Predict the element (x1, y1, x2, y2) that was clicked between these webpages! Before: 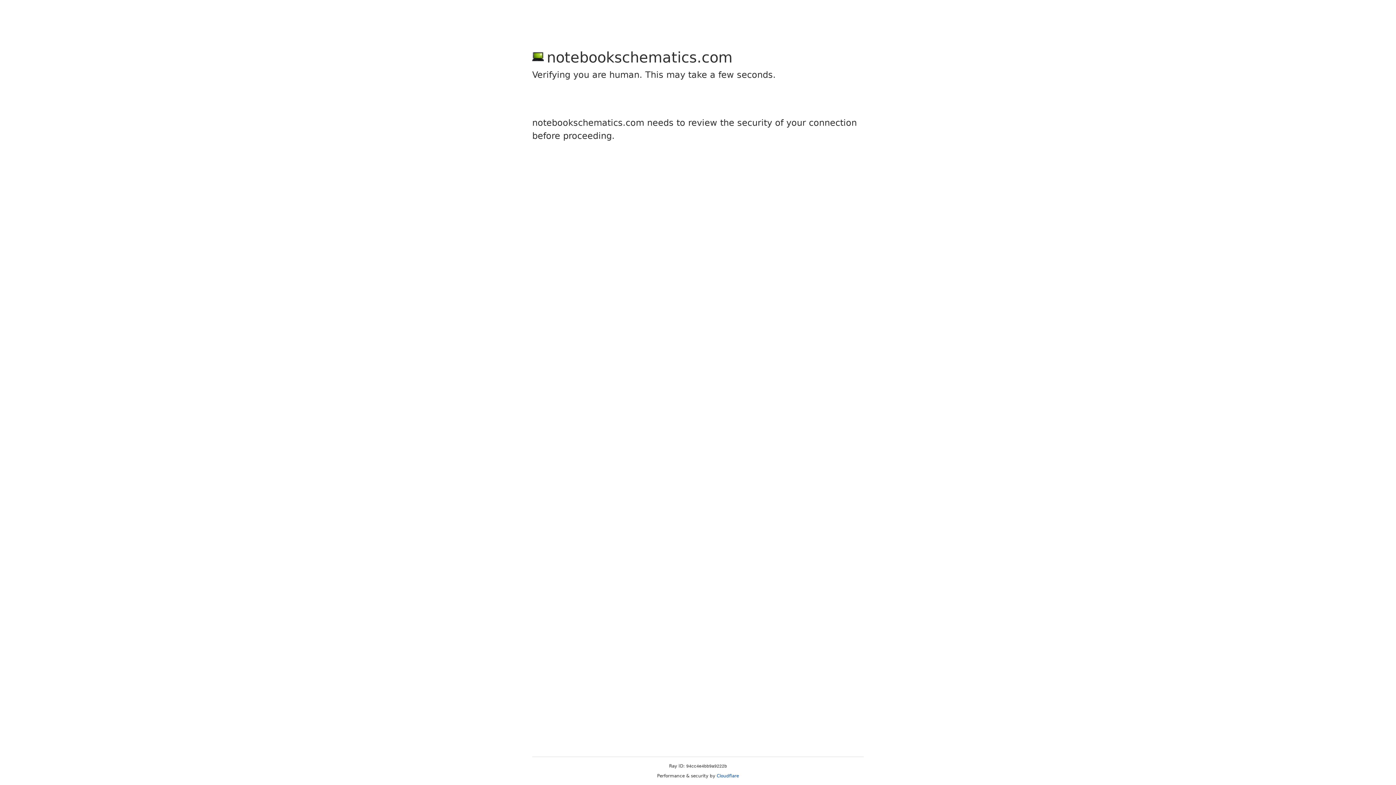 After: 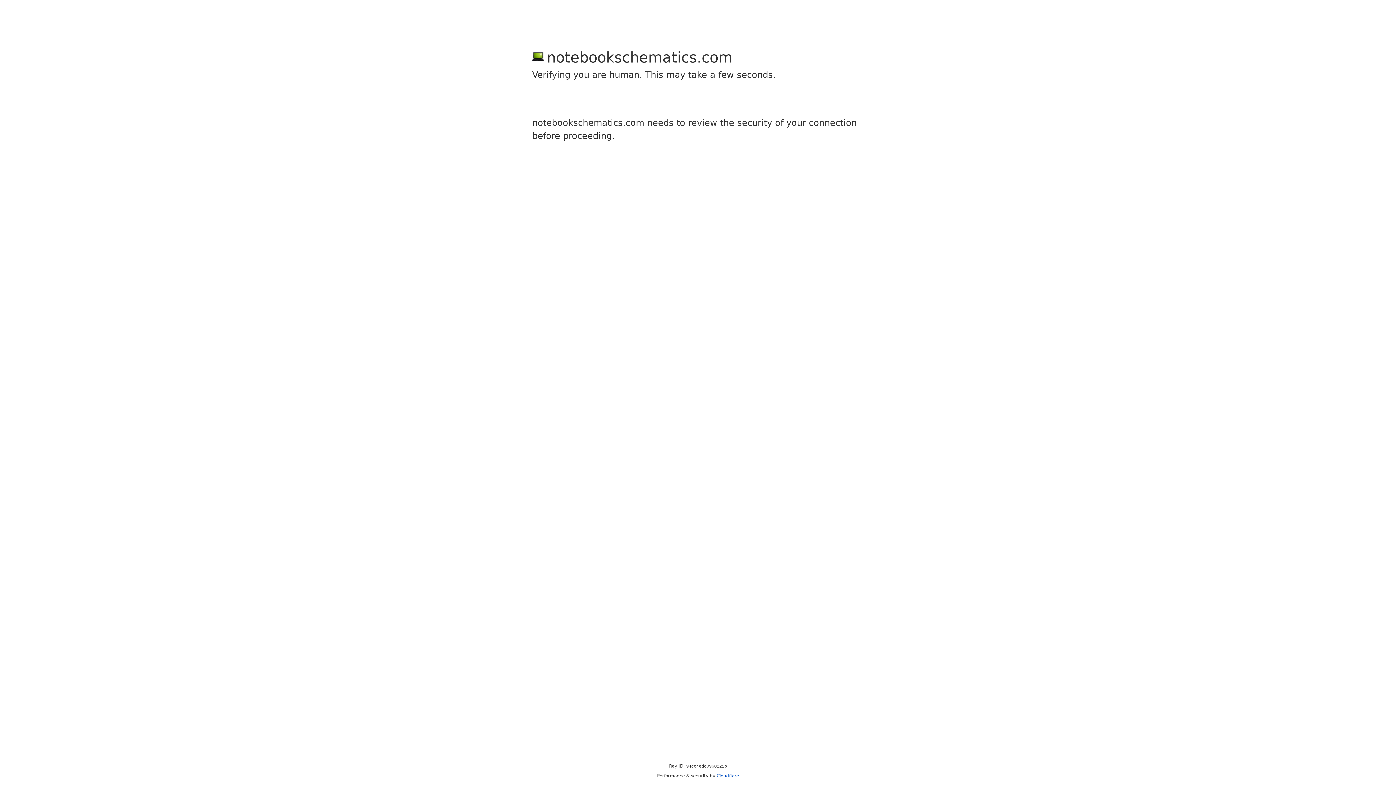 Action: bbox: (716, 773, 739, 778) label: Cloudflare